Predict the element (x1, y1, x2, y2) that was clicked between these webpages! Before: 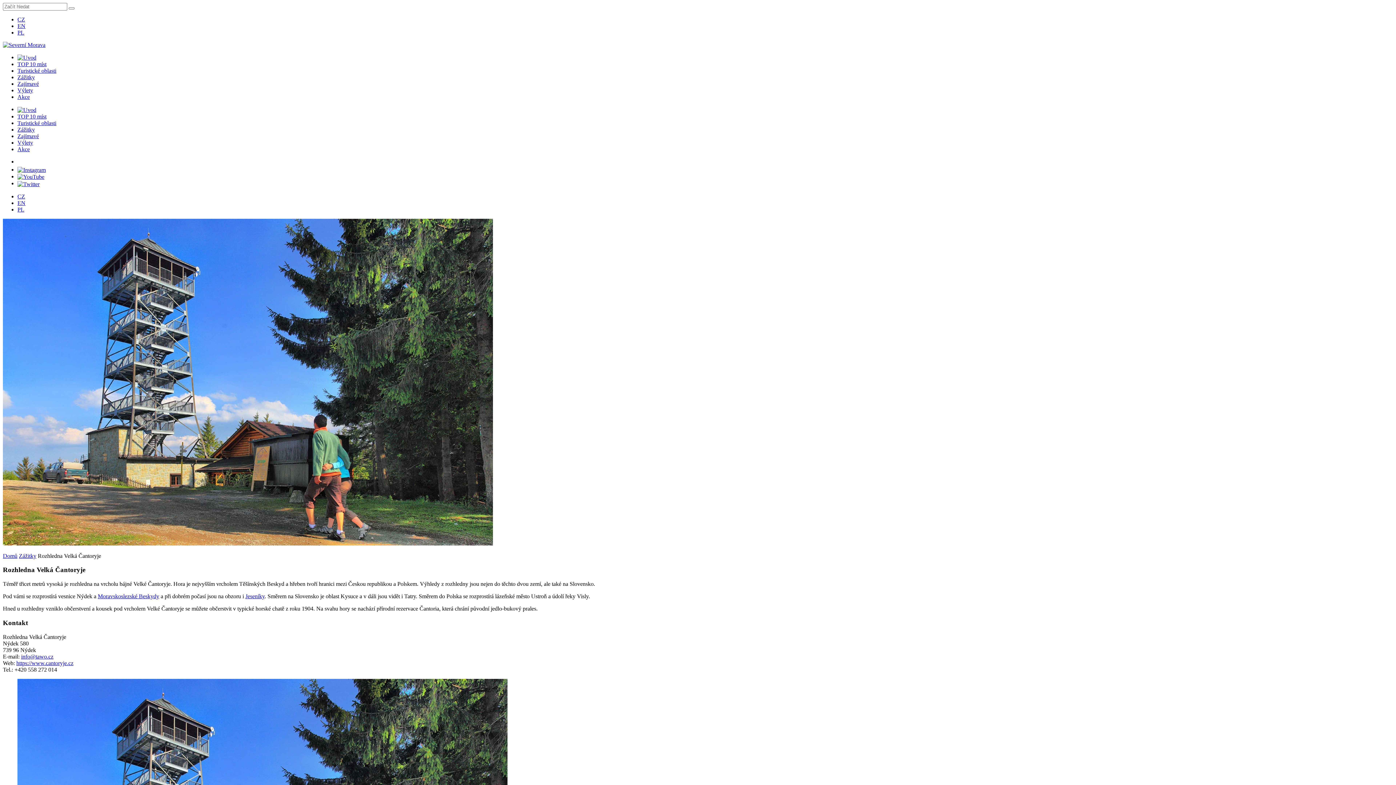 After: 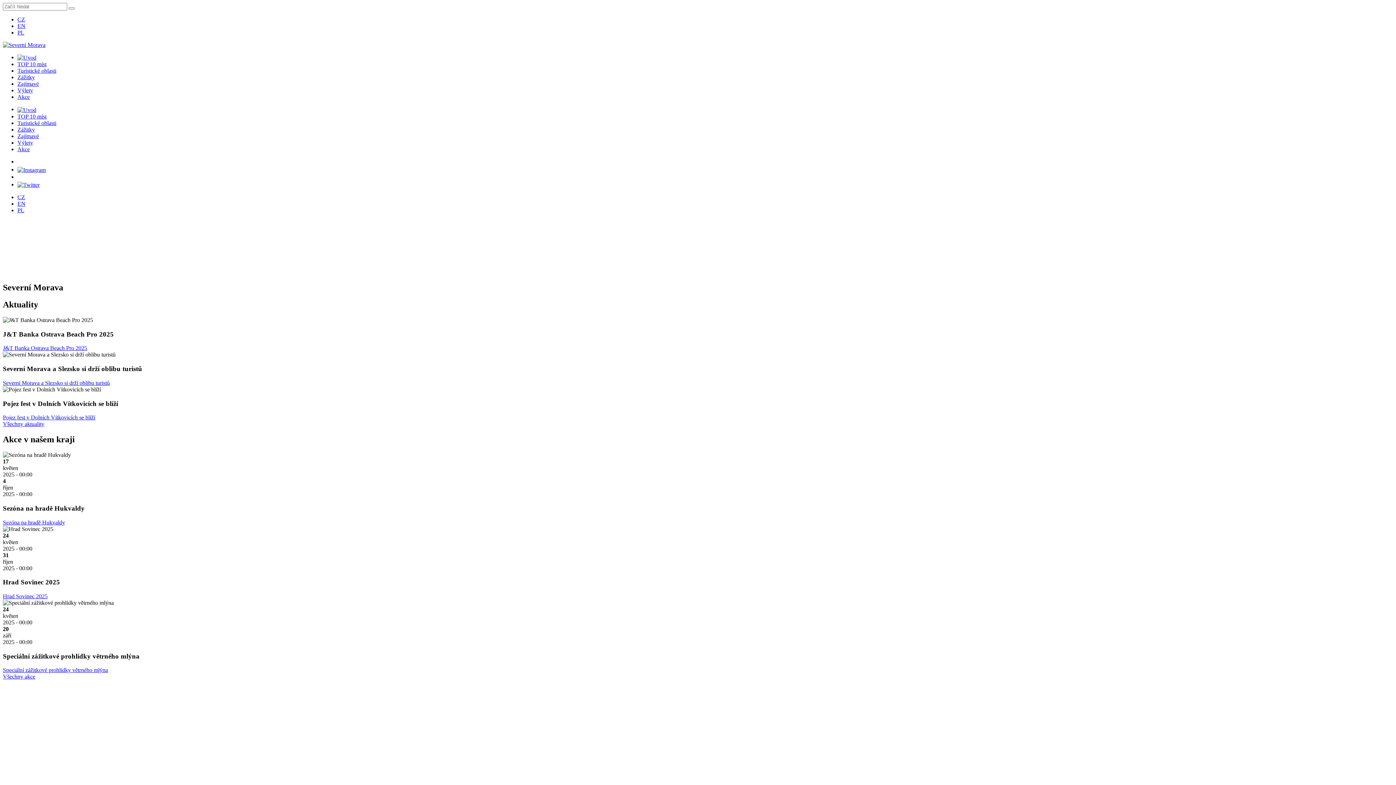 Action: bbox: (17, 106, 36, 112)